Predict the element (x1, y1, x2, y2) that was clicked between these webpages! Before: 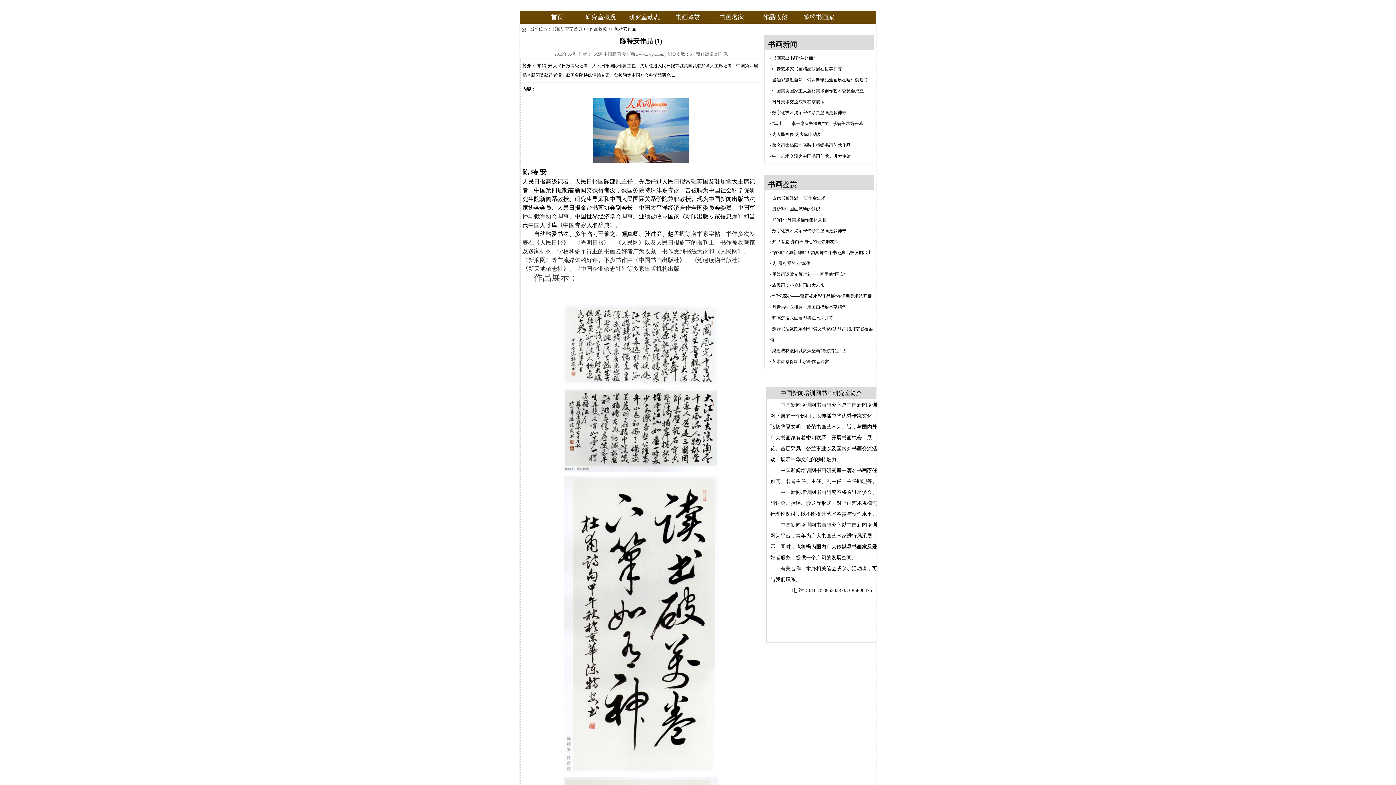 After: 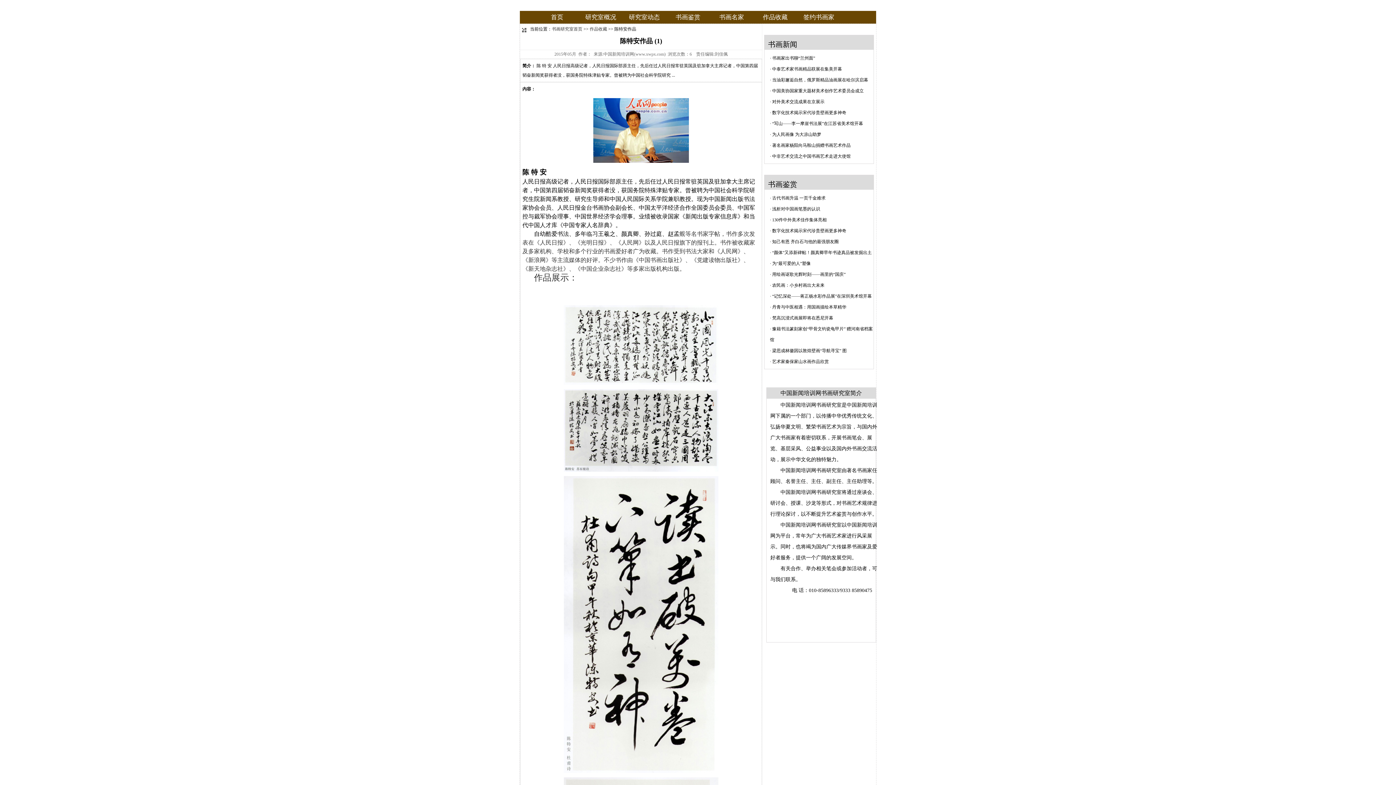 Action: bbox: (772, 304, 846, 309) label: 丹青与中医相遇：用国画描绘本草精华